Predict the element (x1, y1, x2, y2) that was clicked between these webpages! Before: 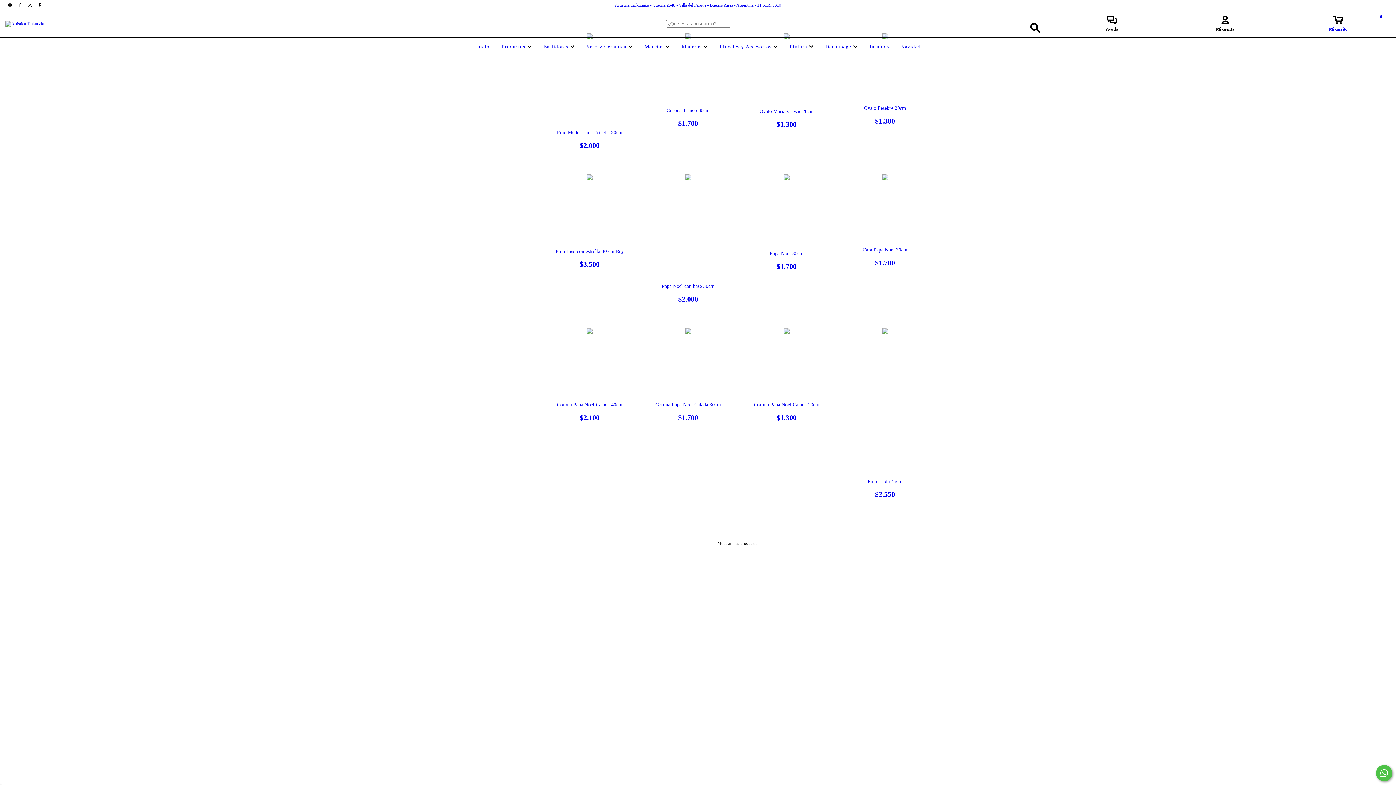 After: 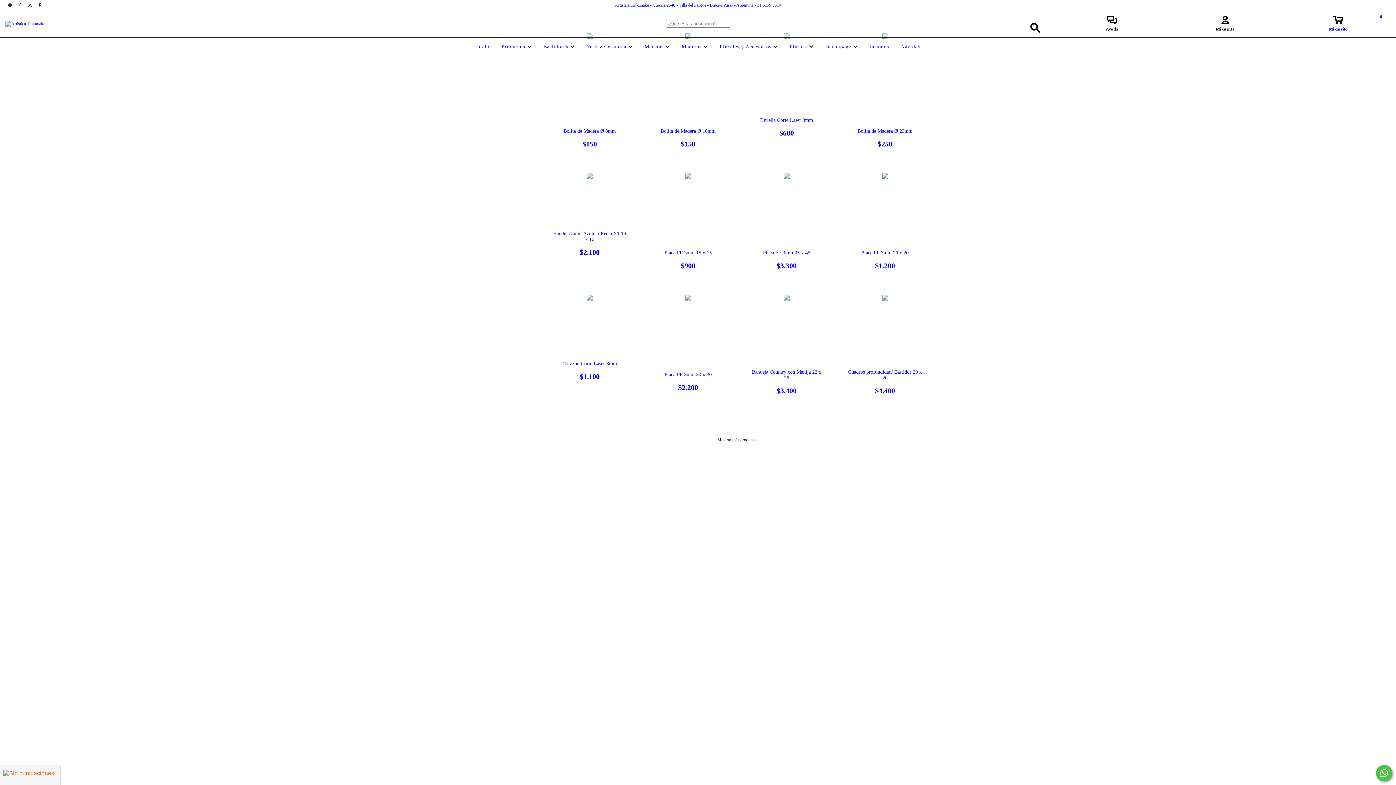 Action: bbox: (680, 44, 709, 49) label: Maderas 